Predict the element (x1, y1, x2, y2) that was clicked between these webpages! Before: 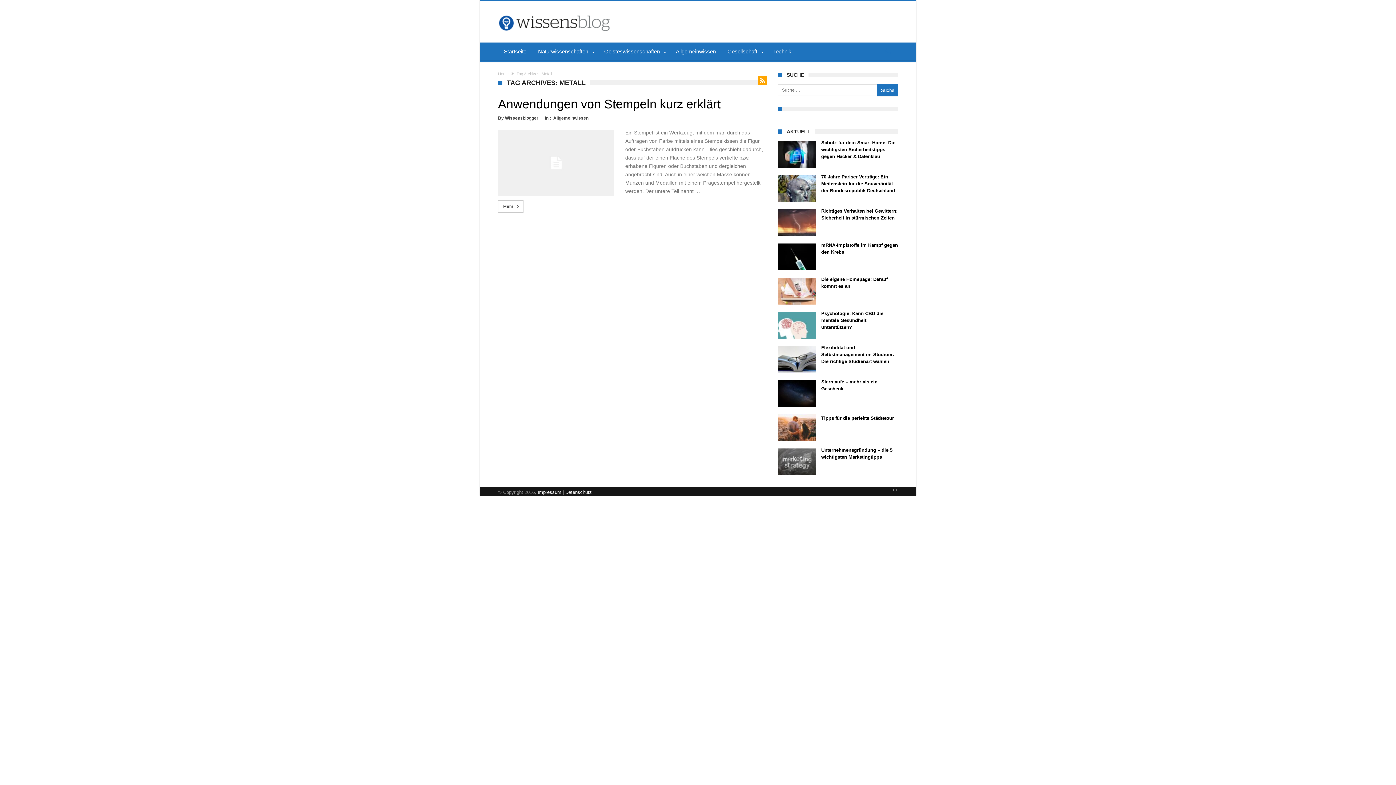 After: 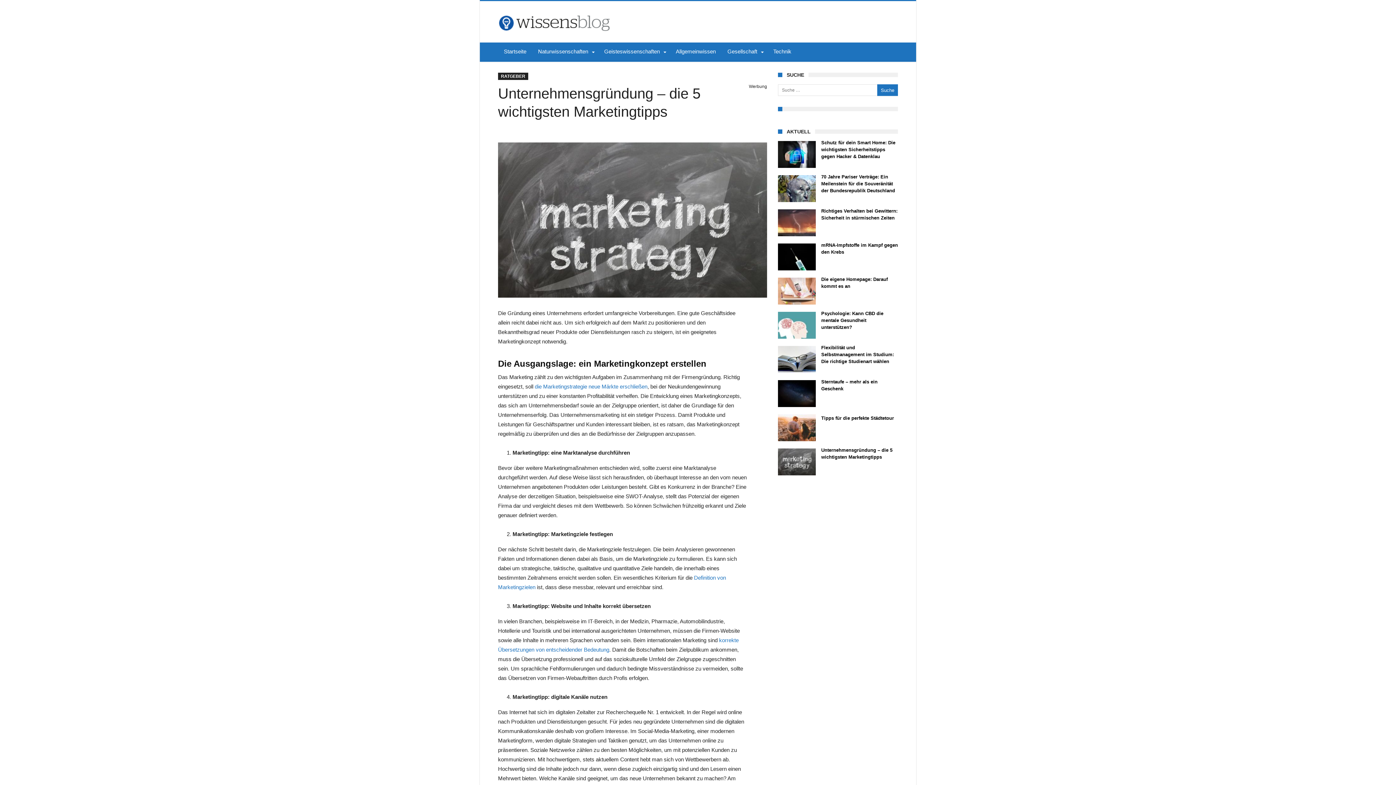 Action: bbox: (778, 448, 816, 475)